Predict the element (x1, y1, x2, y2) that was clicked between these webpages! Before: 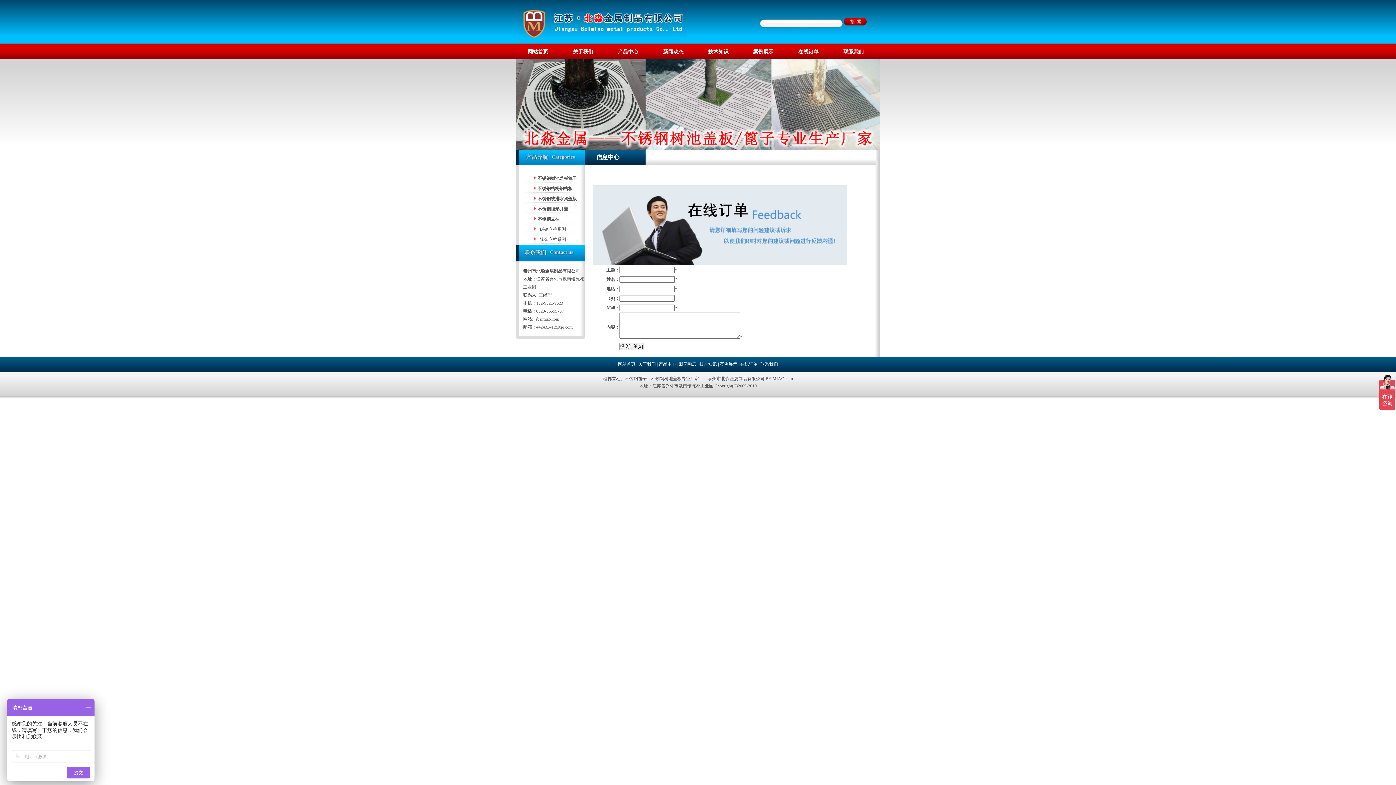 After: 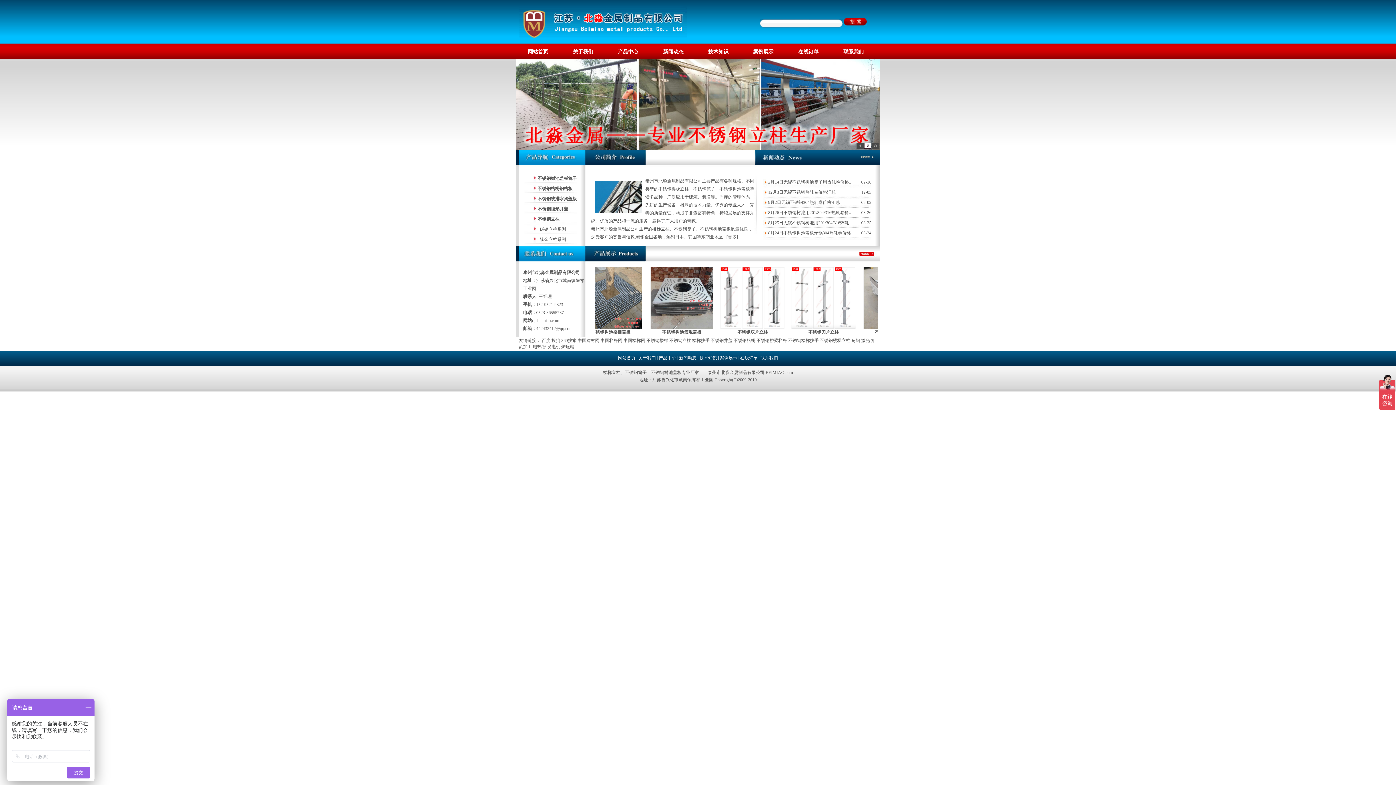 Action: bbox: (603, 376, 620, 381) label: 楼梯立柱